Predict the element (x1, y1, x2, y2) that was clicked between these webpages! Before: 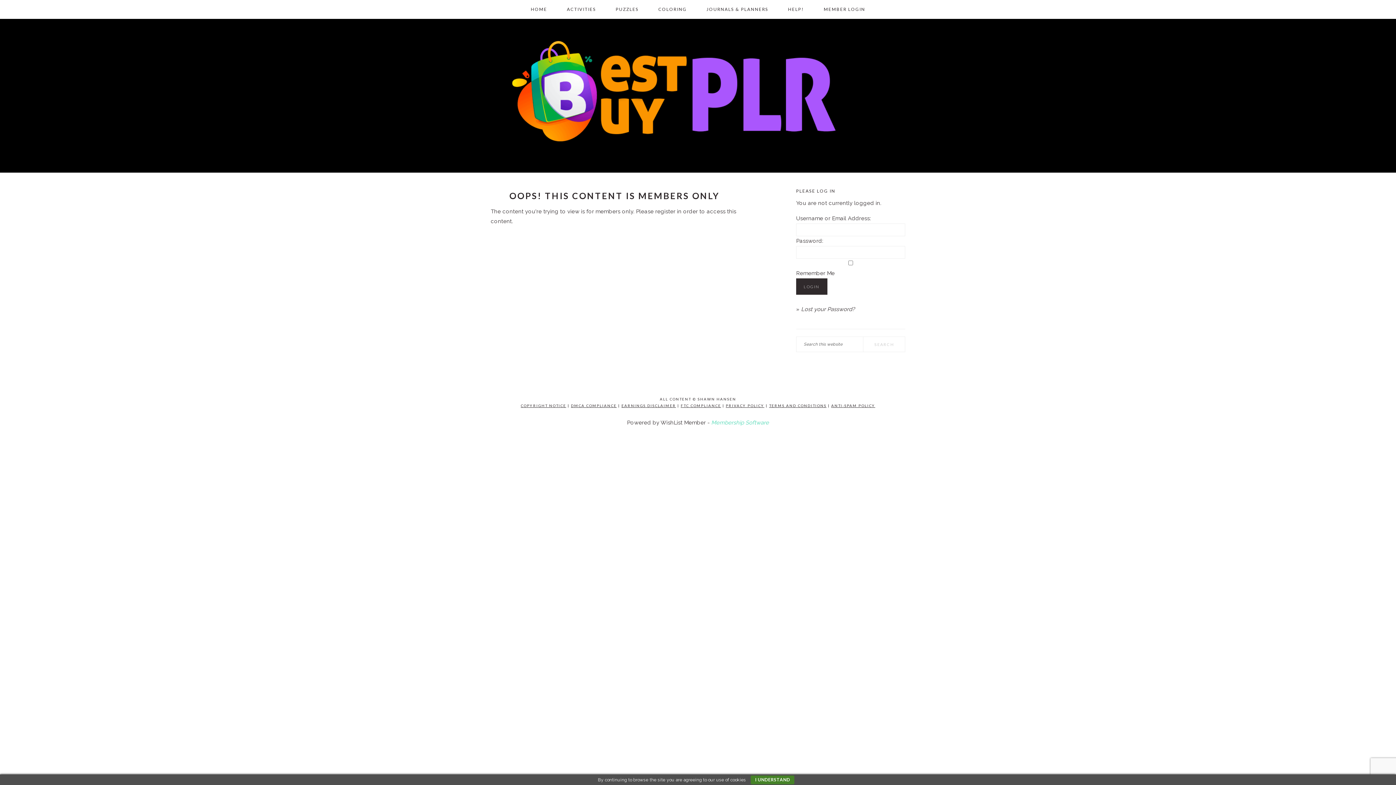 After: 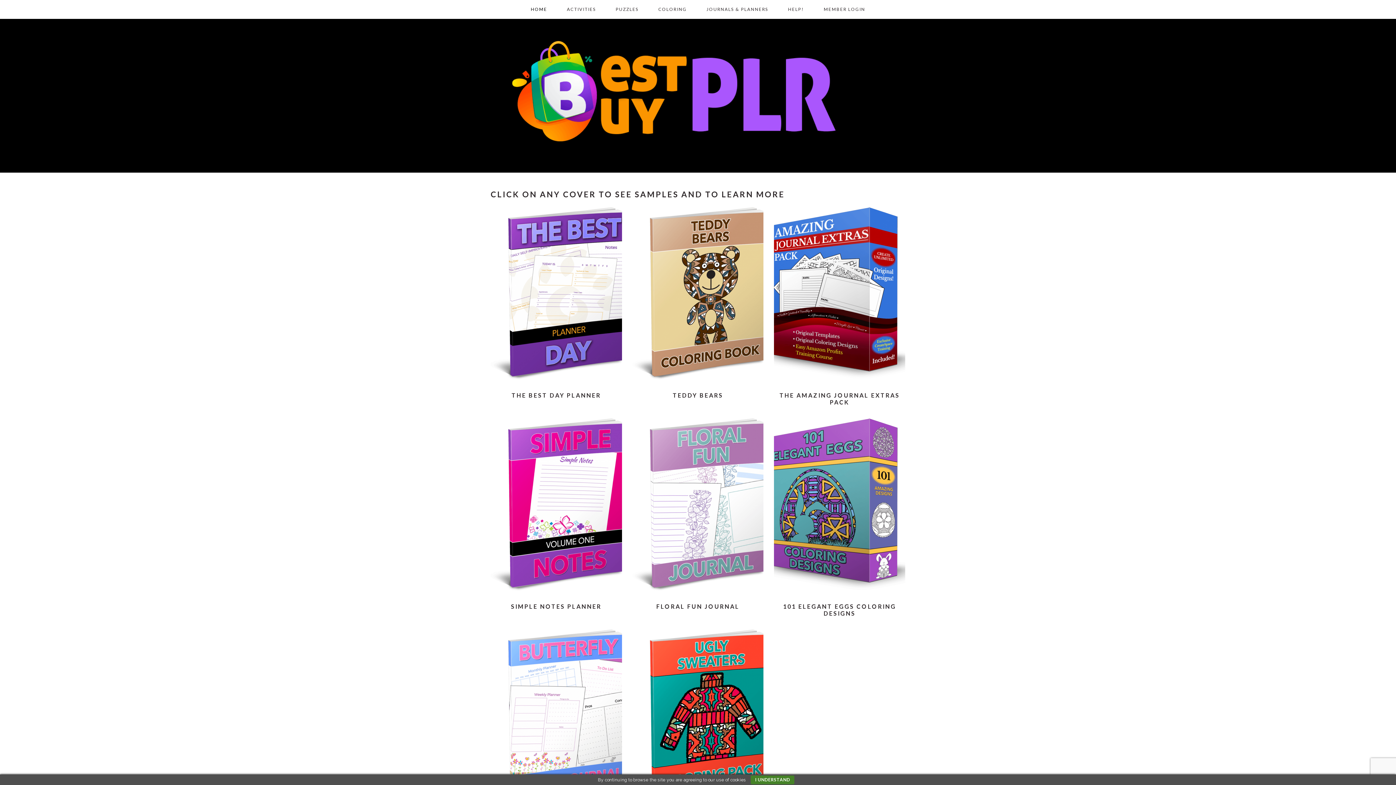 Action: bbox: (490, 38, 905, 148) label: BEST BUY PLR